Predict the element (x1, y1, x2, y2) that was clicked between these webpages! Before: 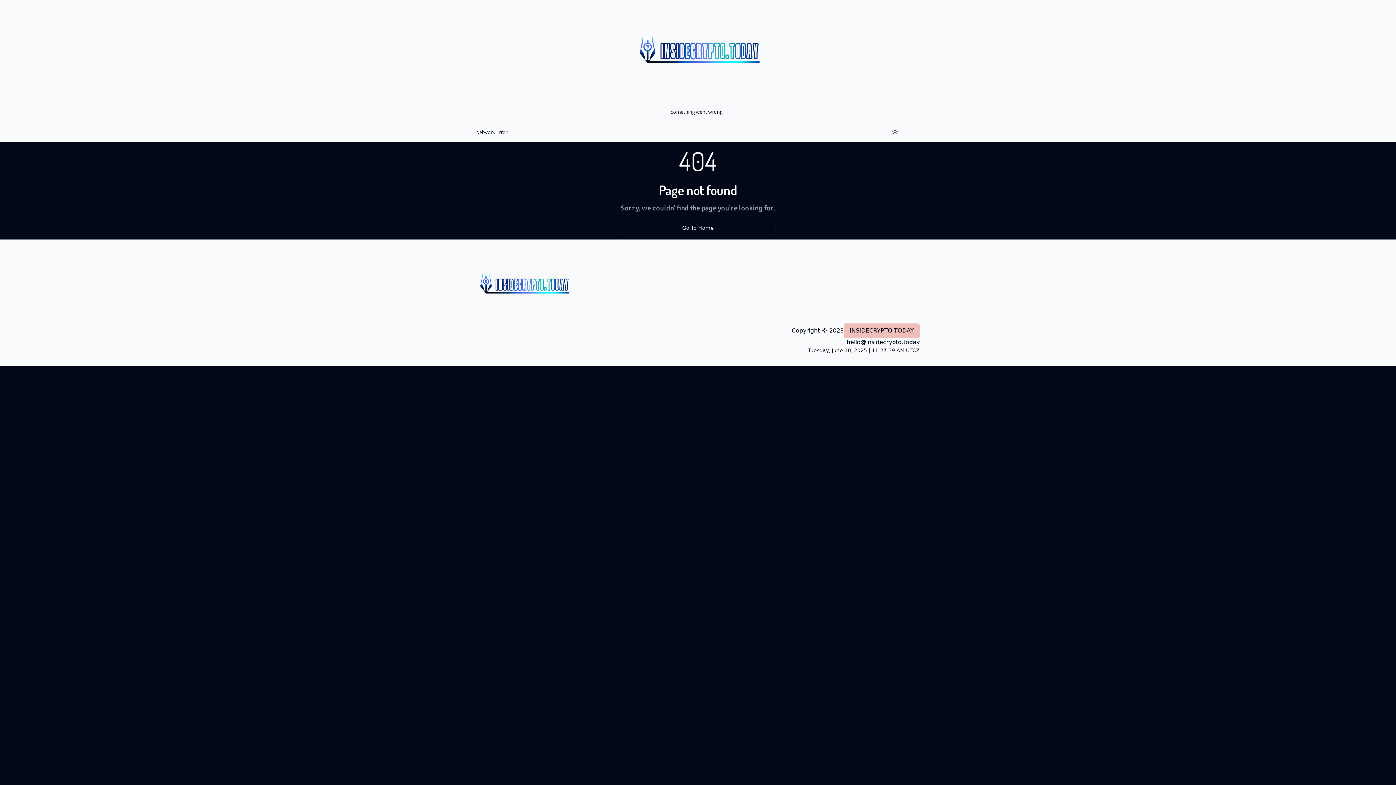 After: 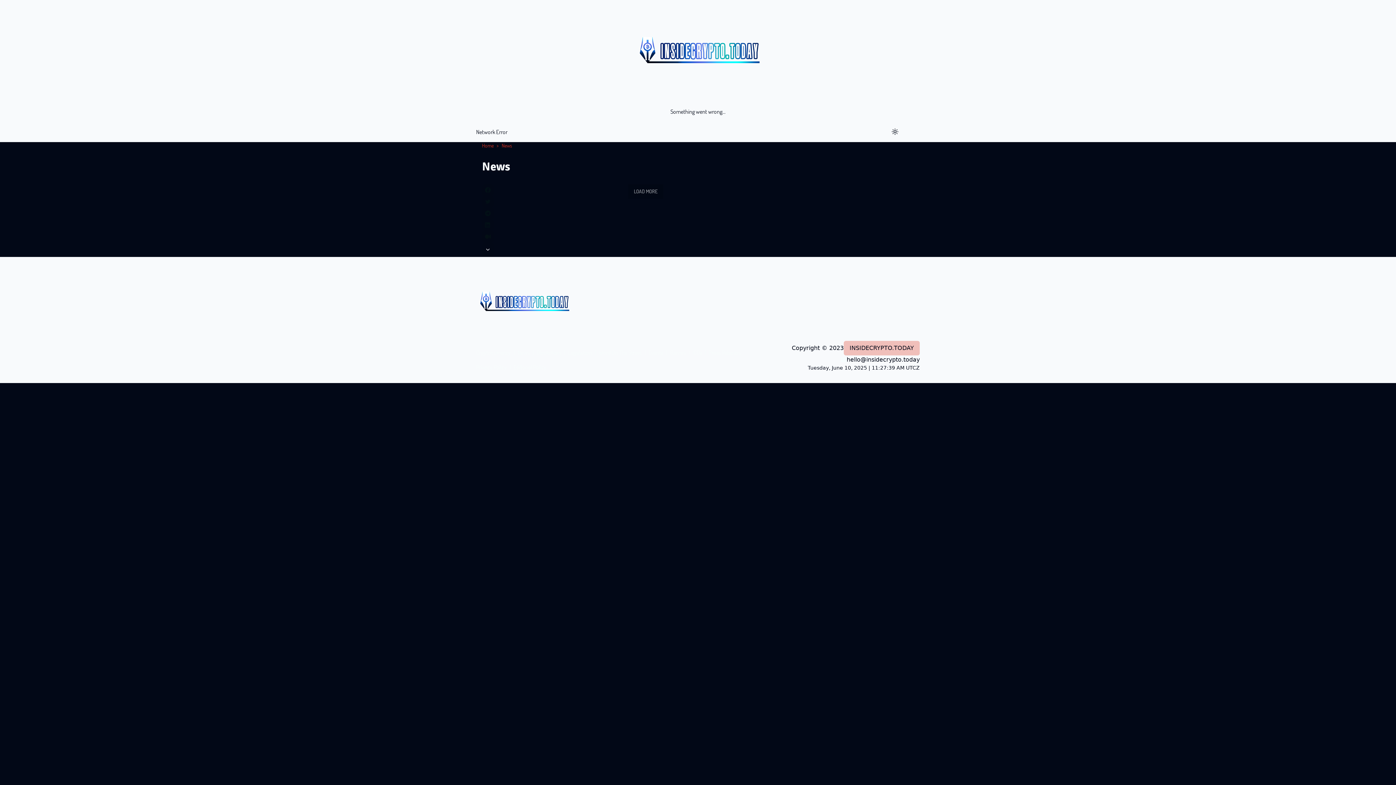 Action: label: News

| bbox: (517, 330, 536, 339)